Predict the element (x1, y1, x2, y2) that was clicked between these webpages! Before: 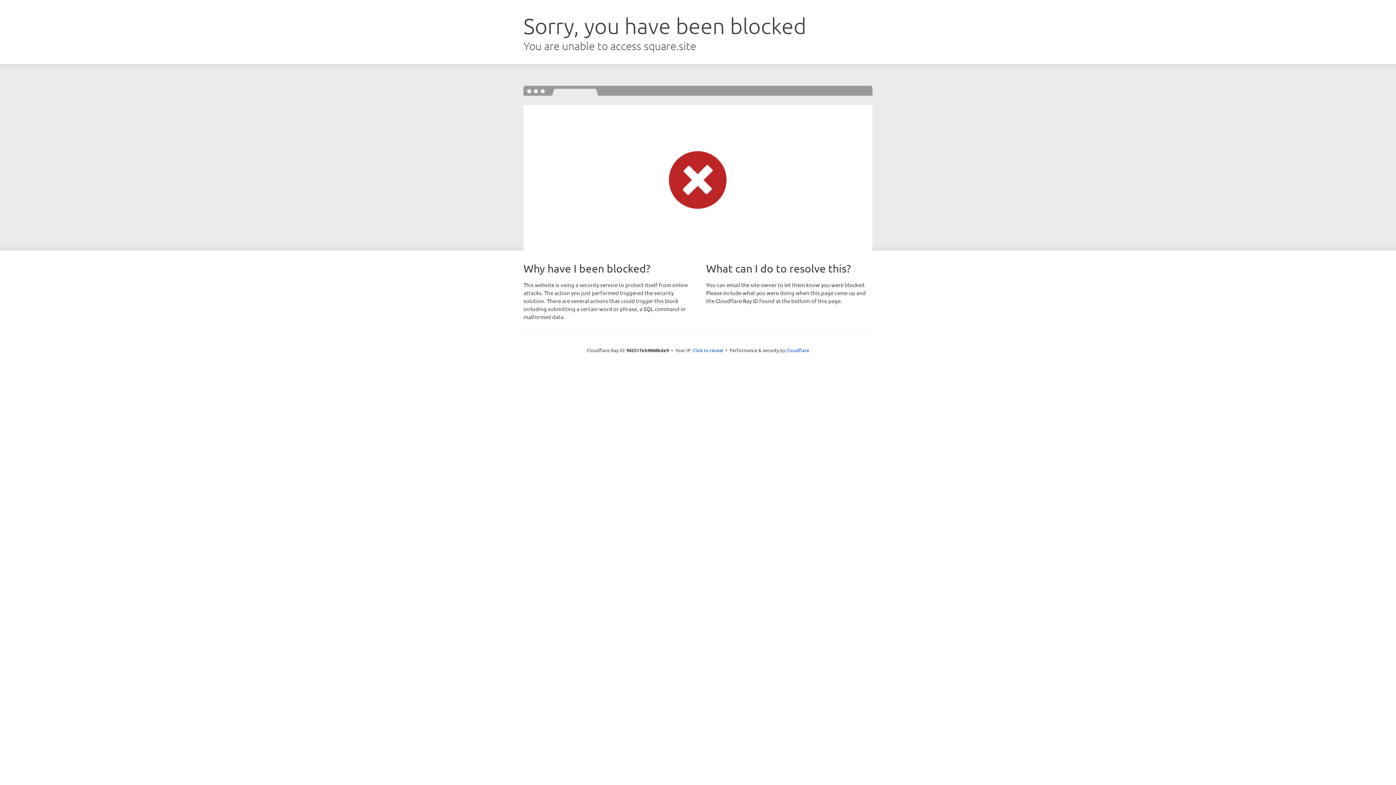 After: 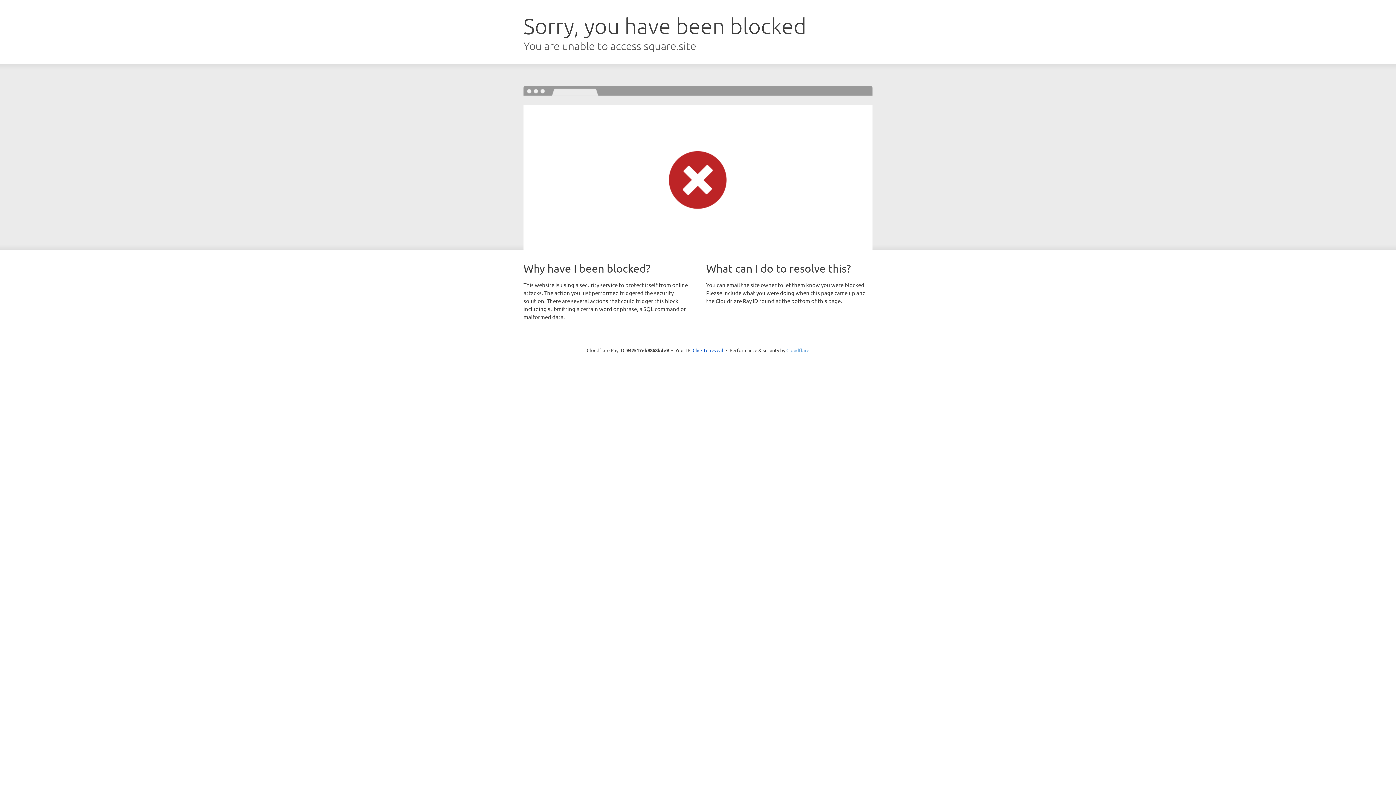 Action: bbox: (786, 347, 809, 353) label: Cloudflare